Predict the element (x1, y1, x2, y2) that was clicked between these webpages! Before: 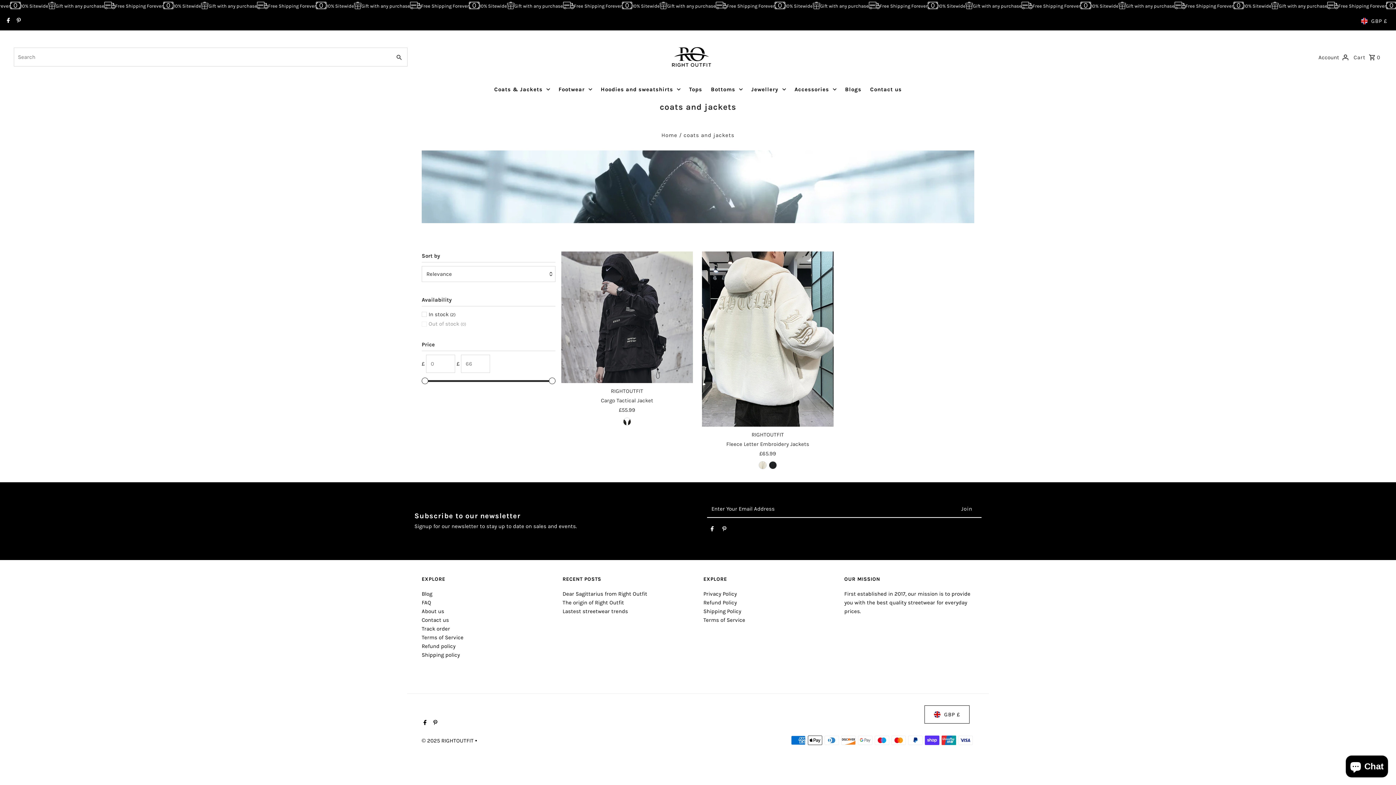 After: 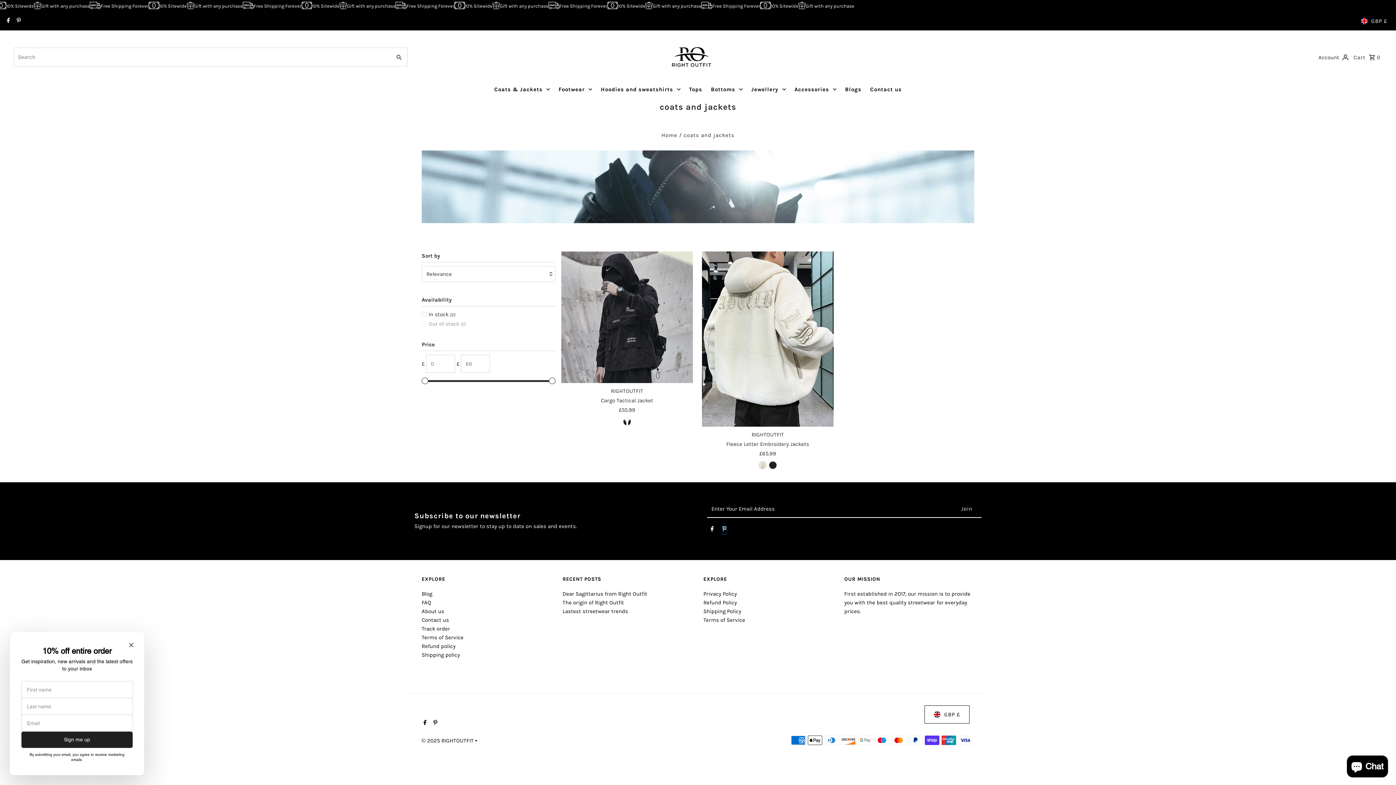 Action: bbox: (722, 526, 726, 535) label: Pinterest